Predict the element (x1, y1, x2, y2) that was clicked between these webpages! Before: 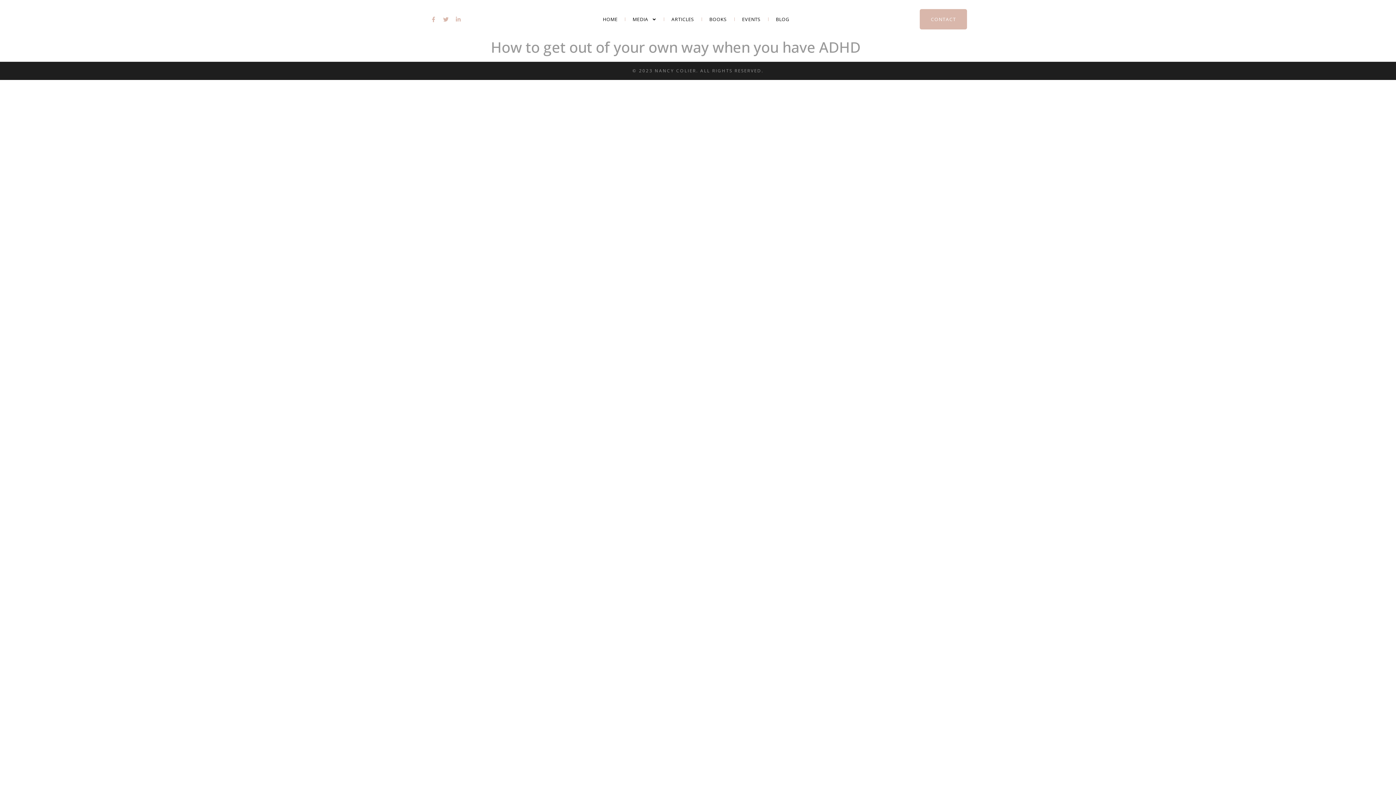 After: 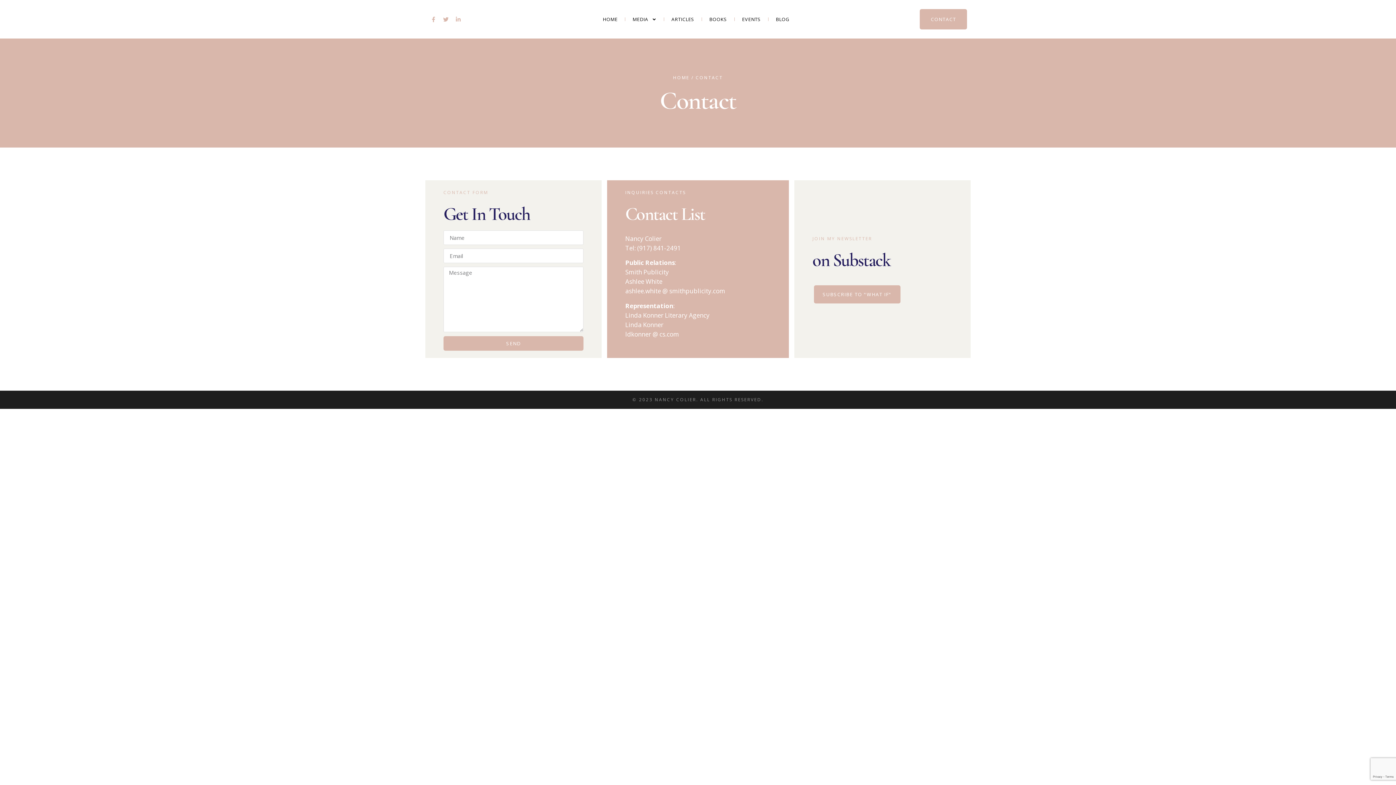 Action: label: CONTACT bbox: (920, 9, 967, 29)